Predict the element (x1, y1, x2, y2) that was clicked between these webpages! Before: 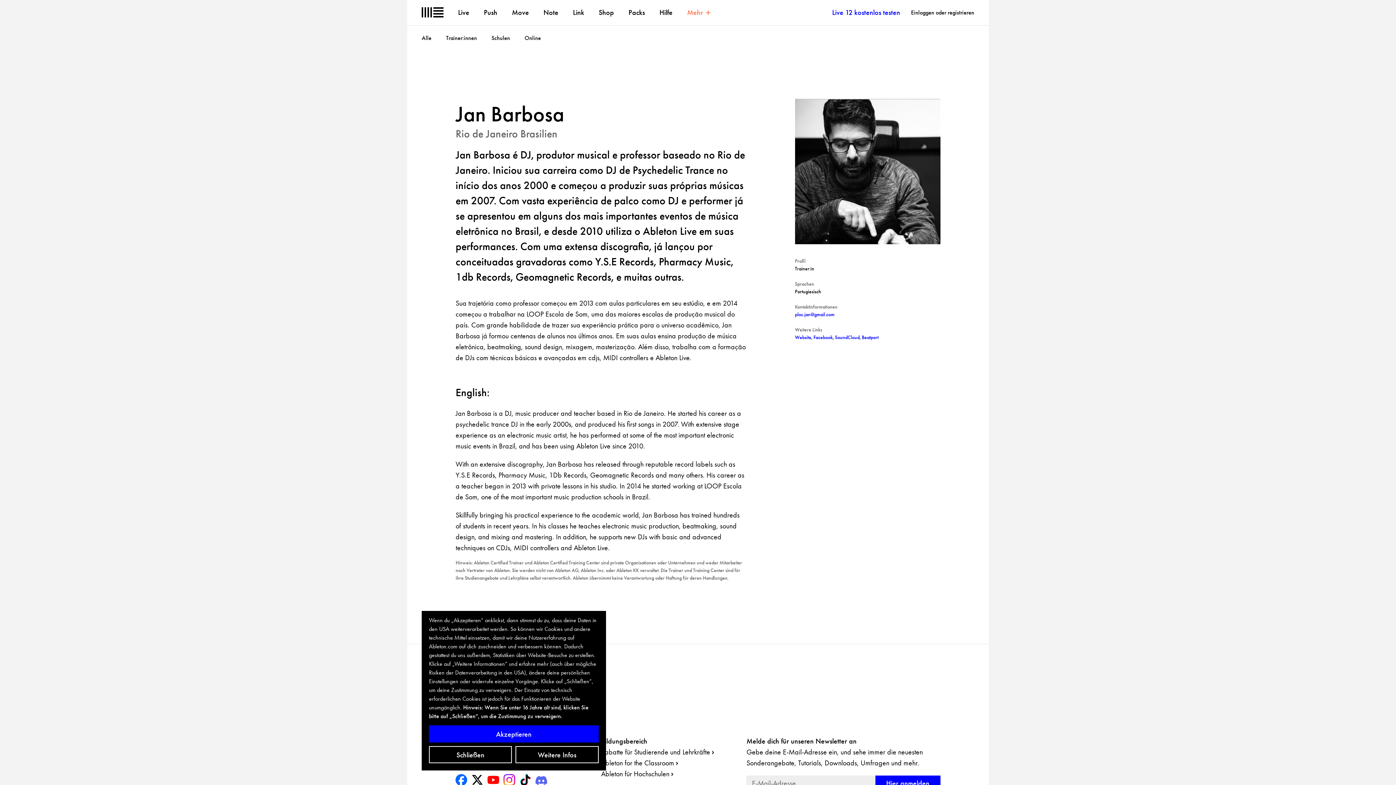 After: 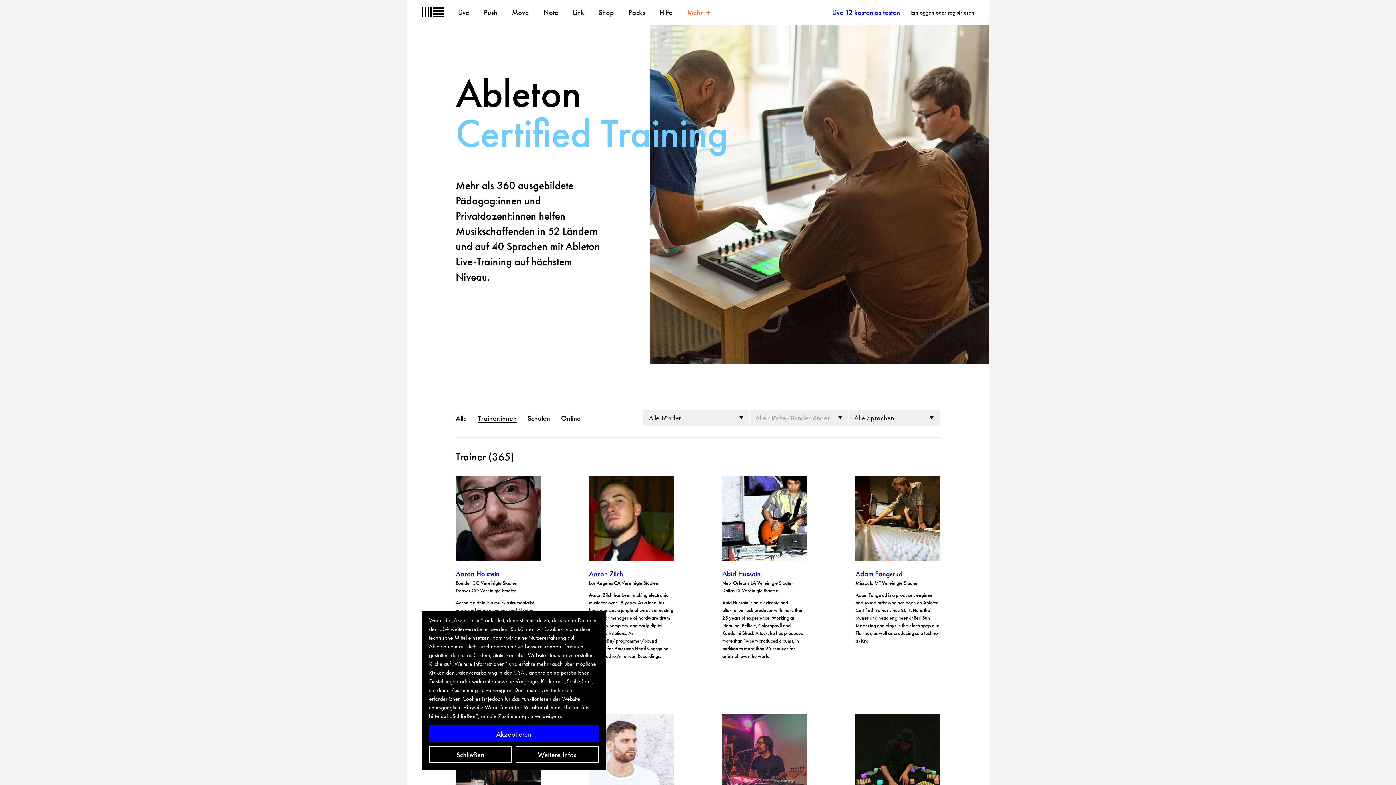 Action: bbox: (446, 34, 477, 41) label: Trainer:innen